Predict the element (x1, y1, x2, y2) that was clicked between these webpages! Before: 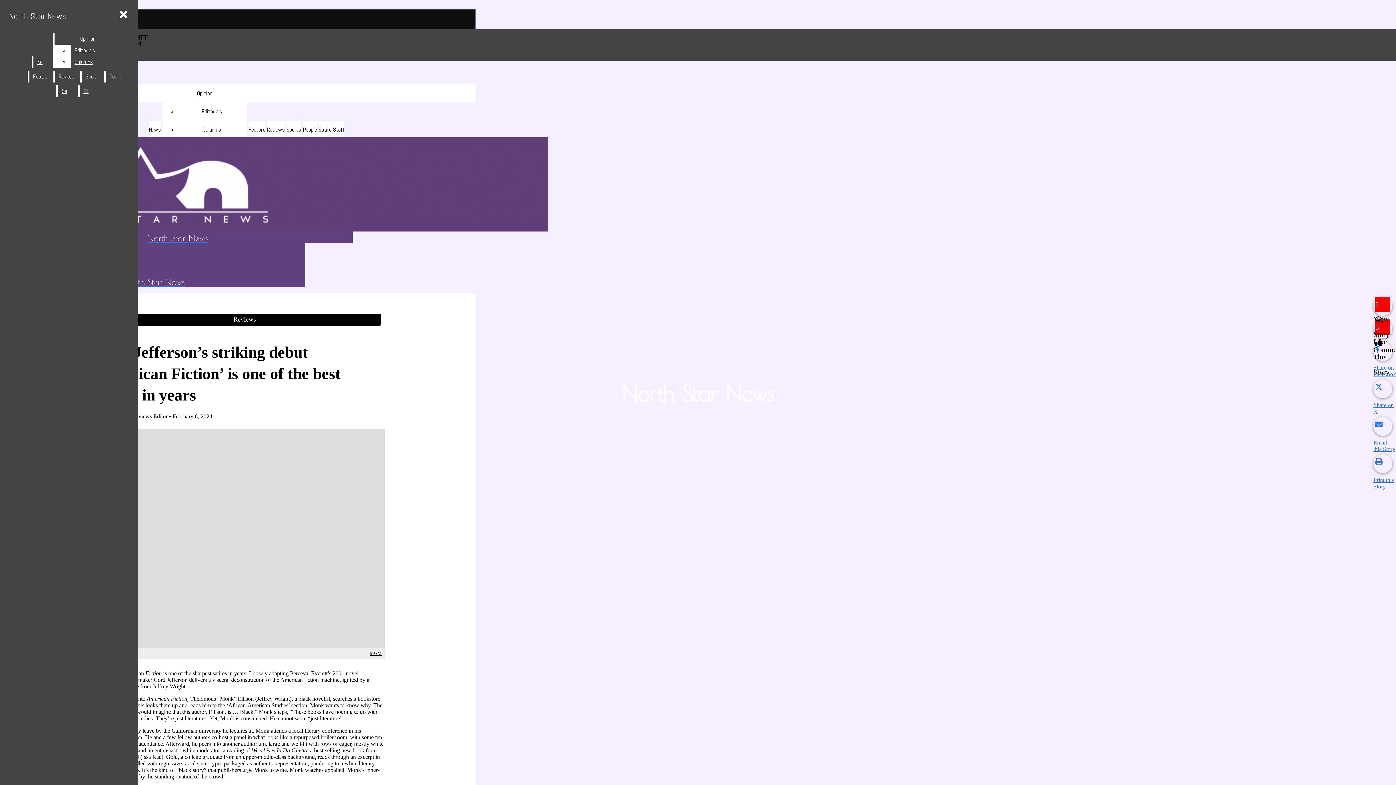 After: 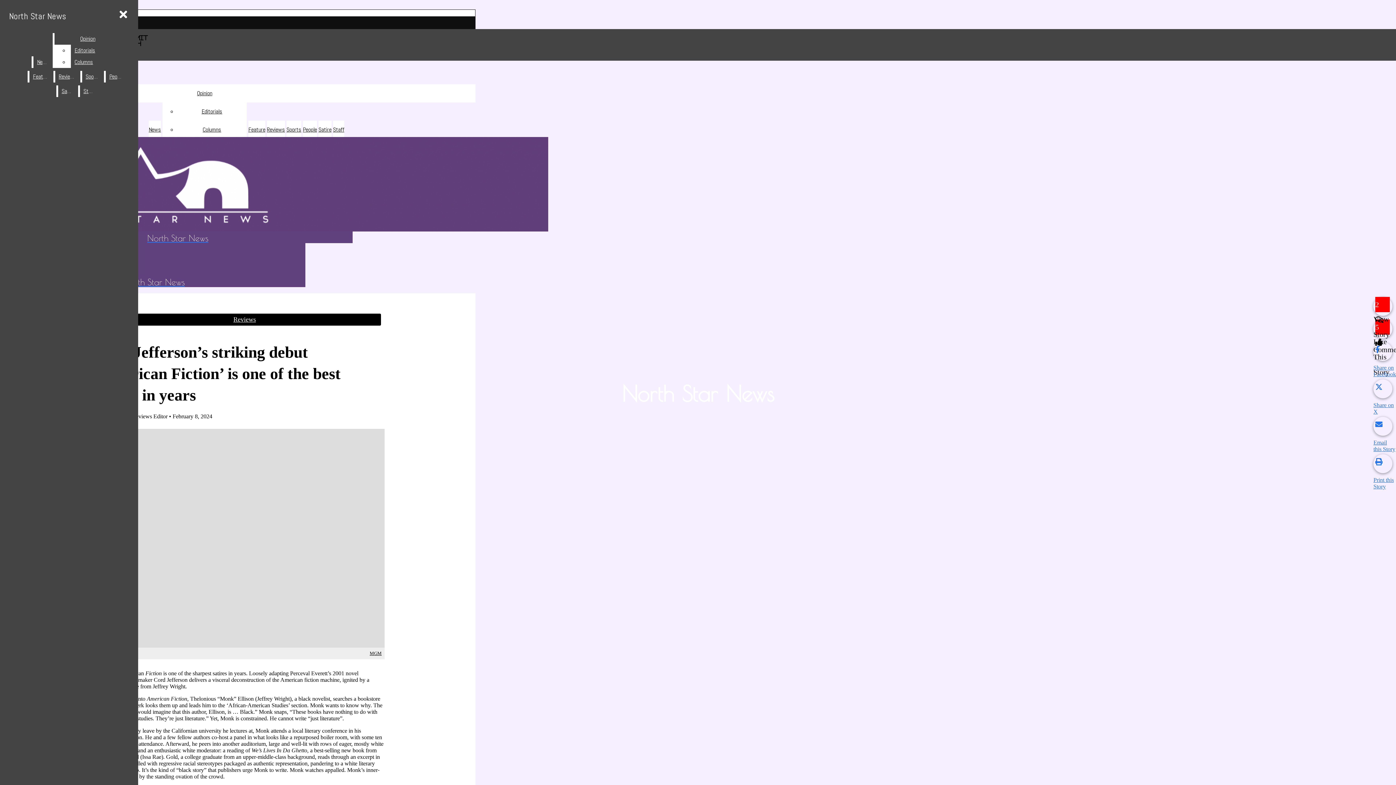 Action: label:  RSS Feed bbox: (2, 9, 475, 16)